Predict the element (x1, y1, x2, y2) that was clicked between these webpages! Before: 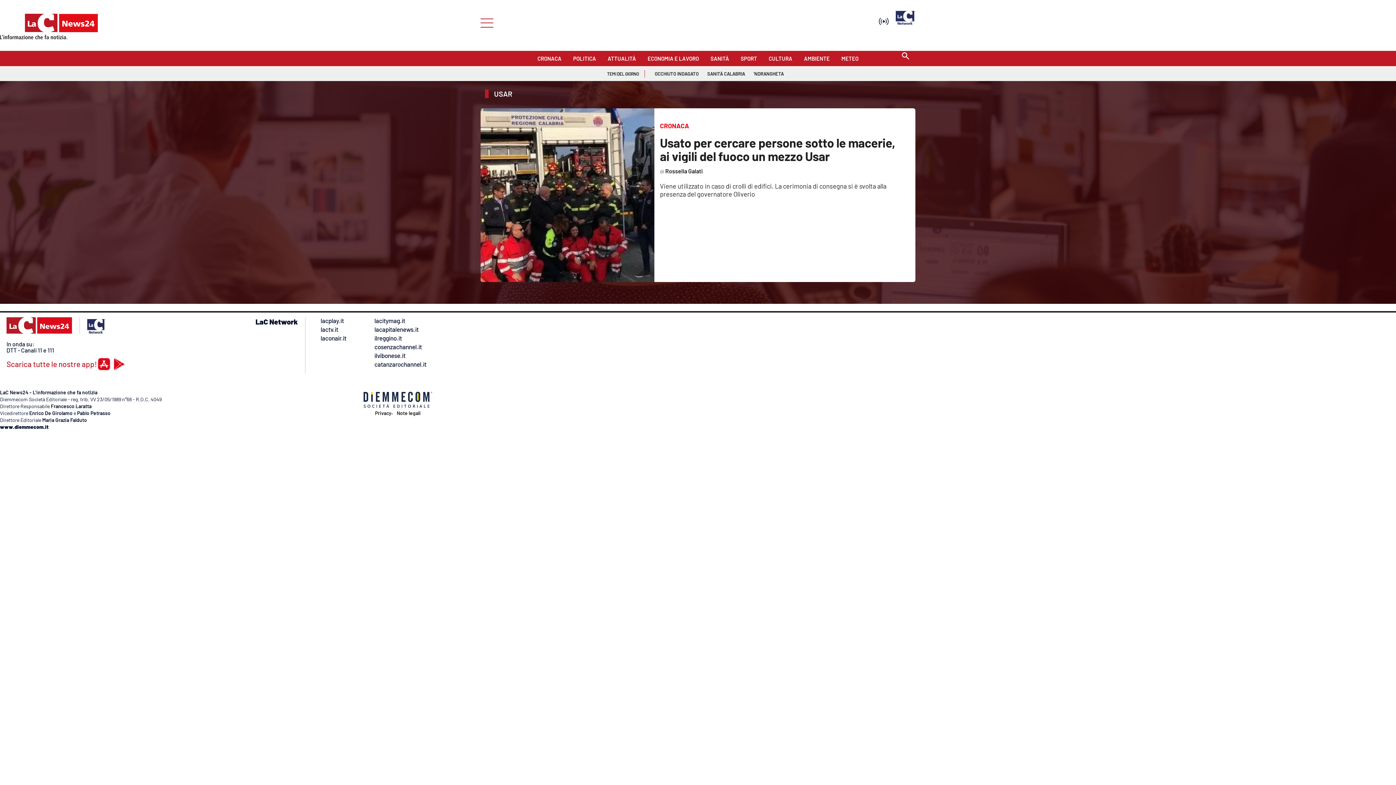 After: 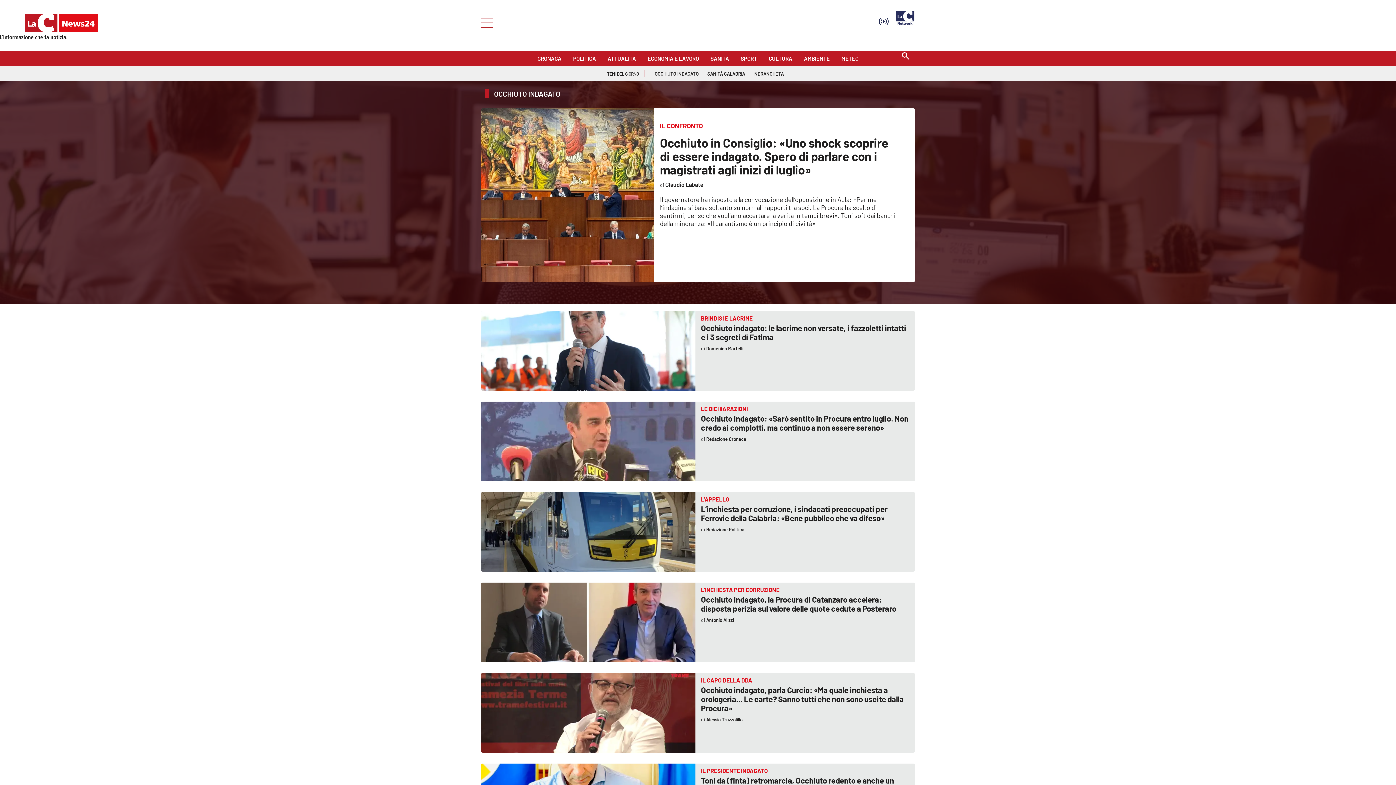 Action: label: OCCHIUTO INDAGATO bbox: (654, 66, 698, 77)